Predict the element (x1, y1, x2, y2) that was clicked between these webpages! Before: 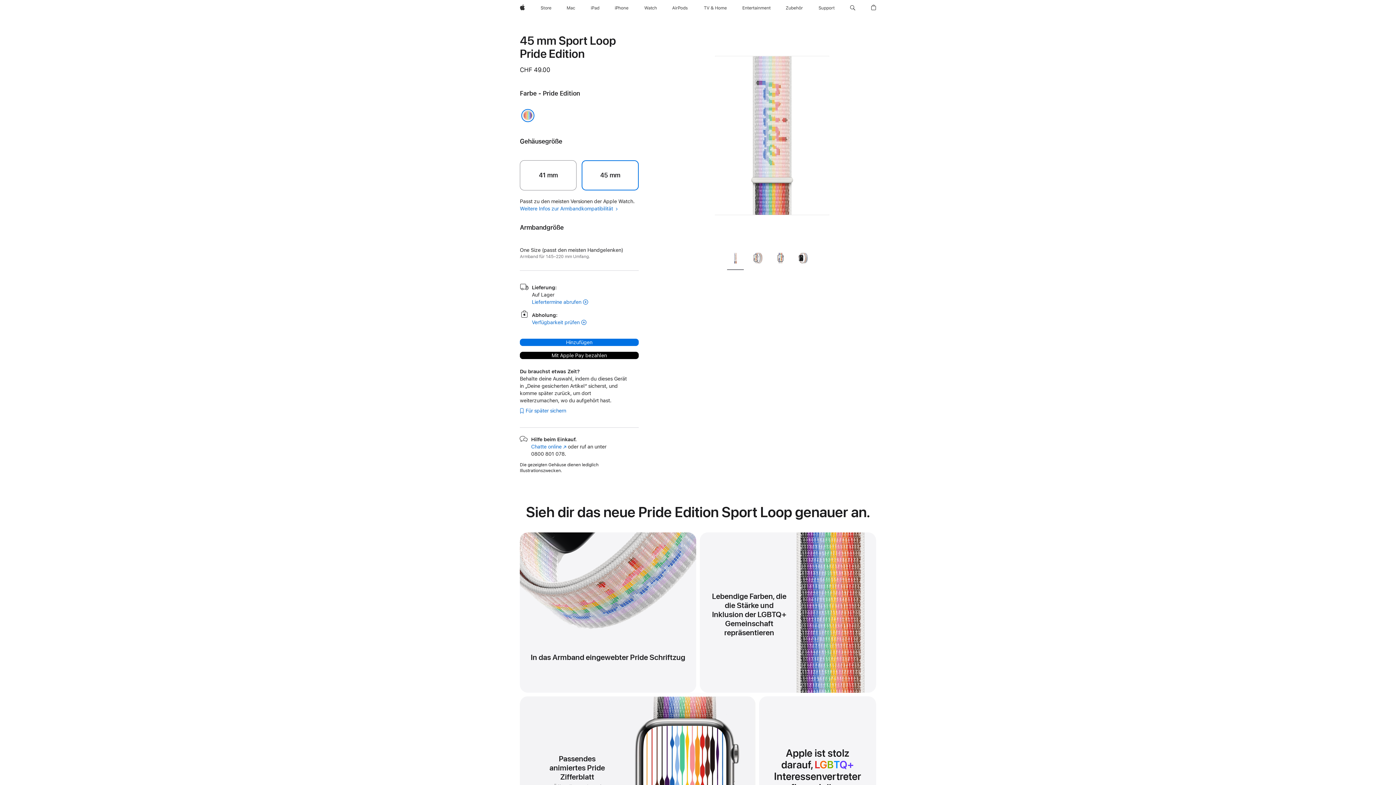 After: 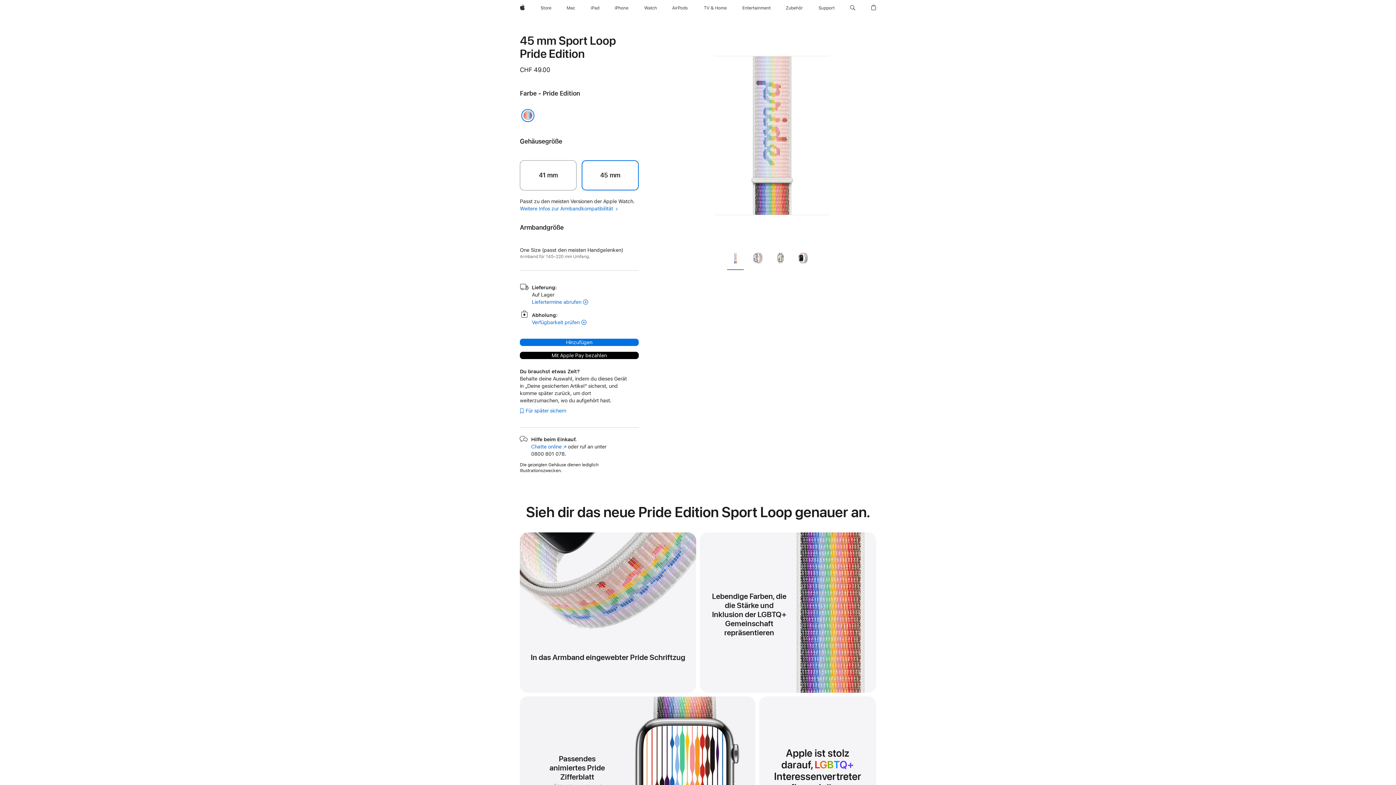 Action: bbox: (727, 250, 744, 269)